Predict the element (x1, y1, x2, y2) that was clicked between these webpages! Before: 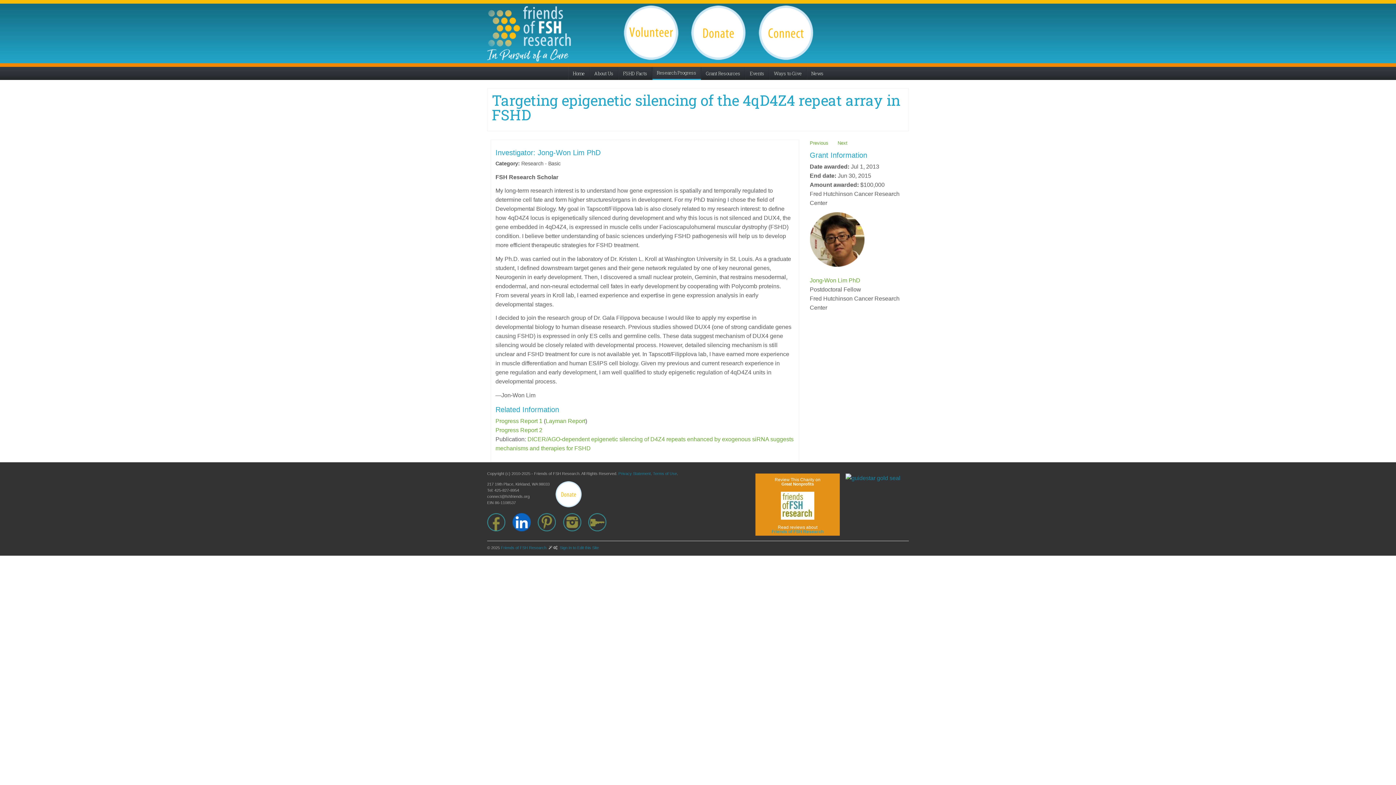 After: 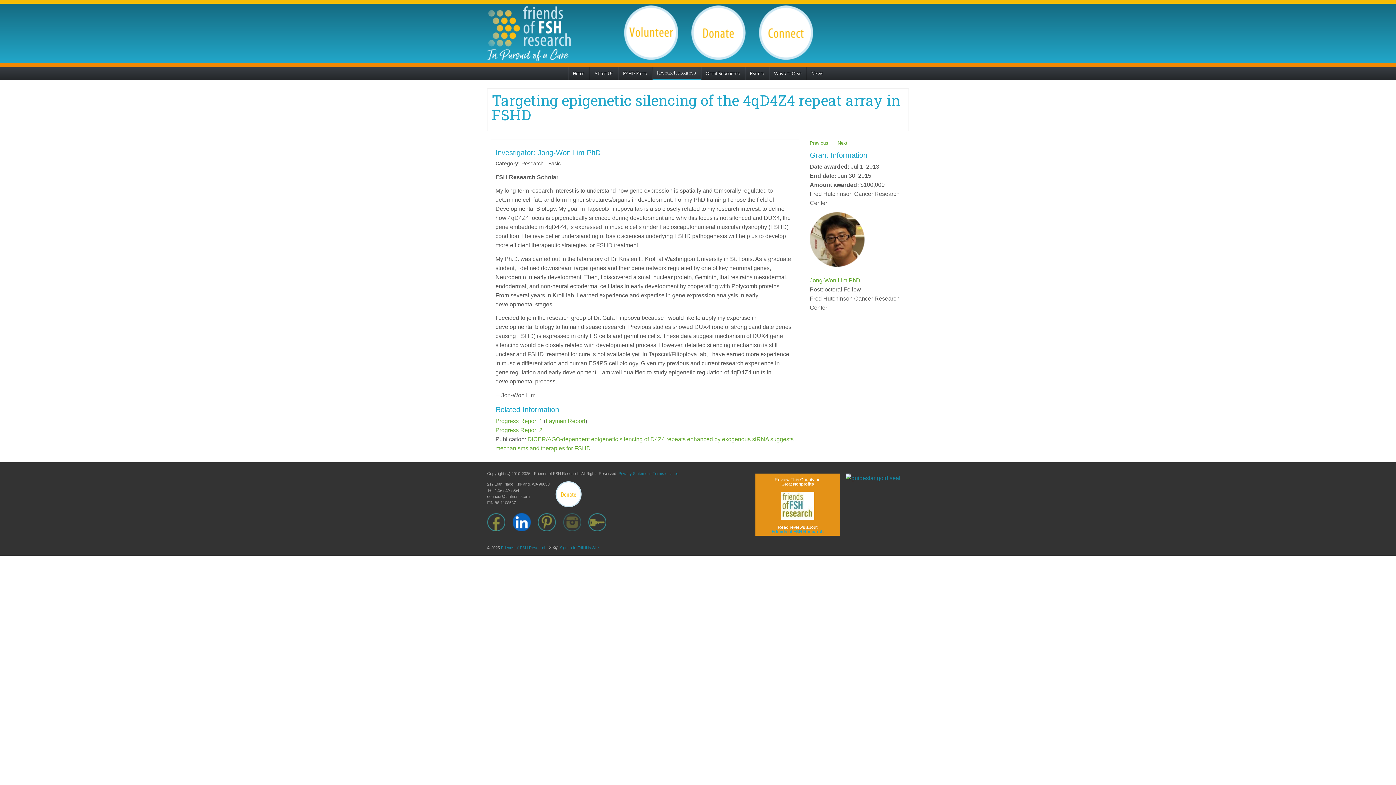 Action: bbox: (563, 513, 588, 531)